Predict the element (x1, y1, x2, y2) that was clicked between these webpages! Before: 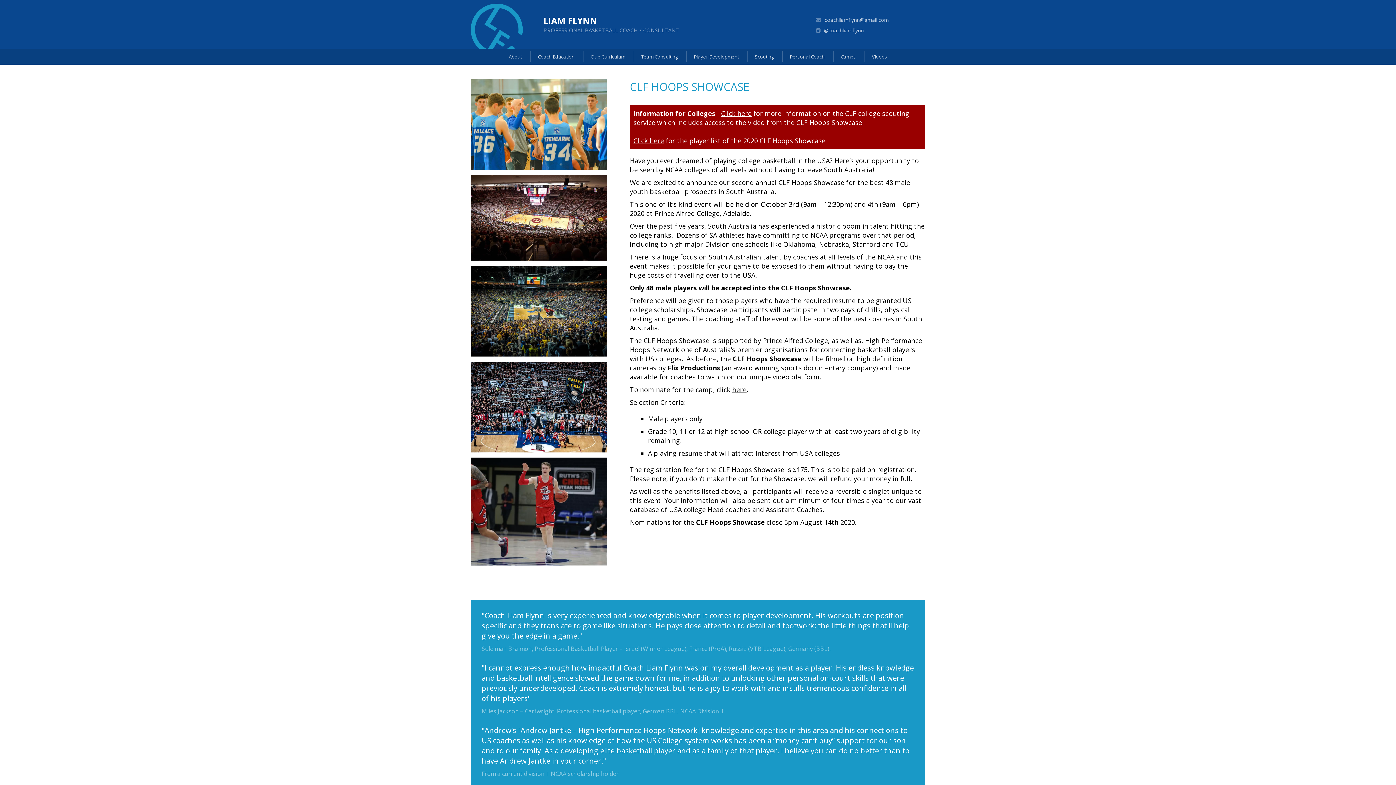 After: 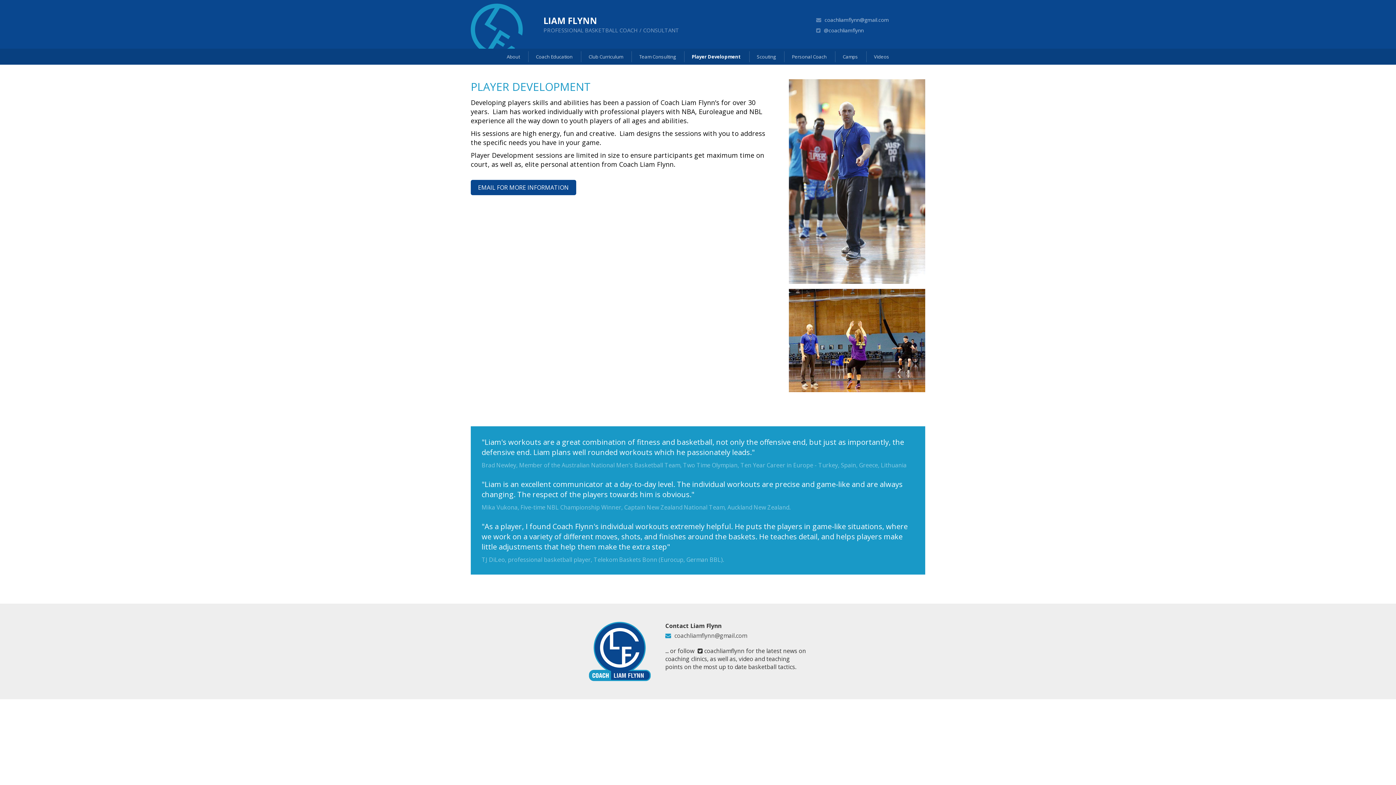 Action: label: Player Development bbox: (686, 51, 746, 62)